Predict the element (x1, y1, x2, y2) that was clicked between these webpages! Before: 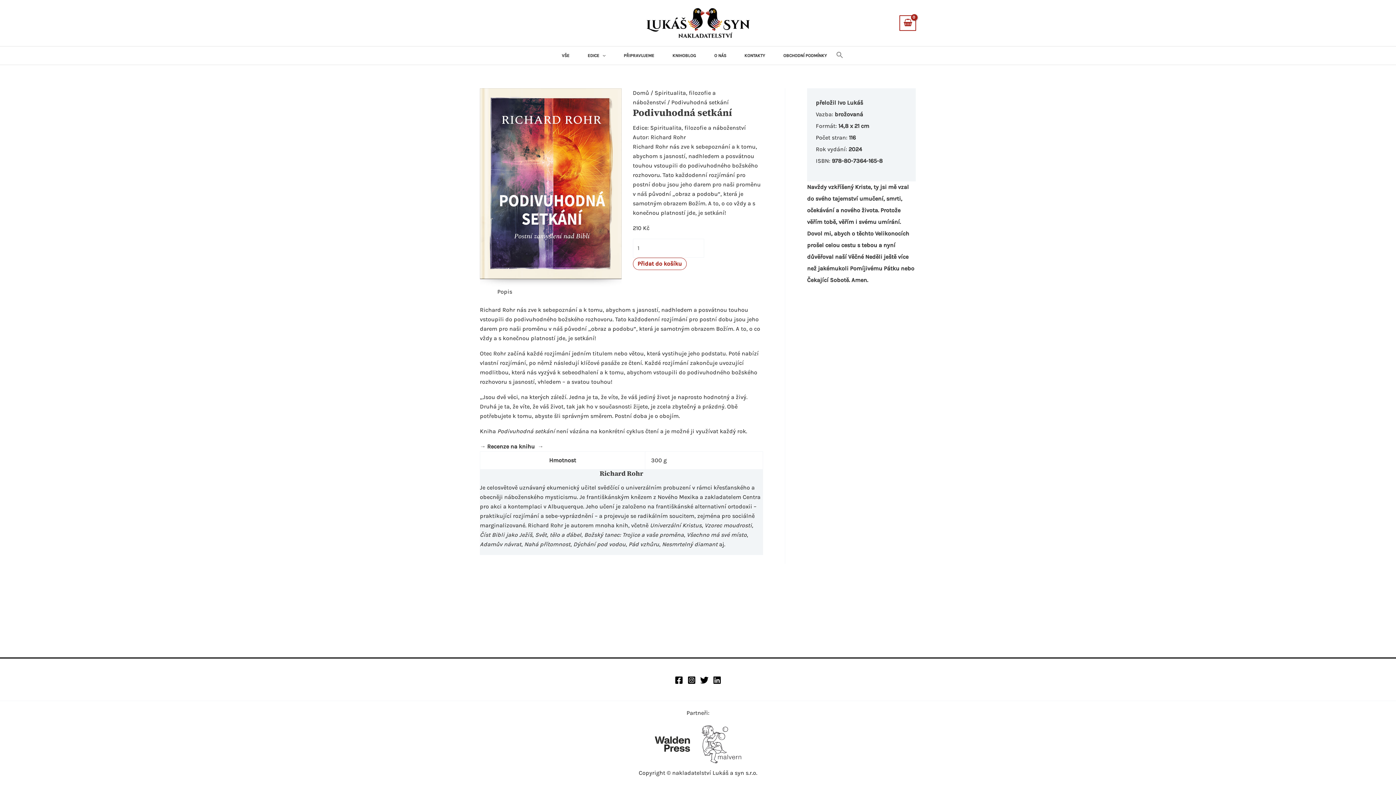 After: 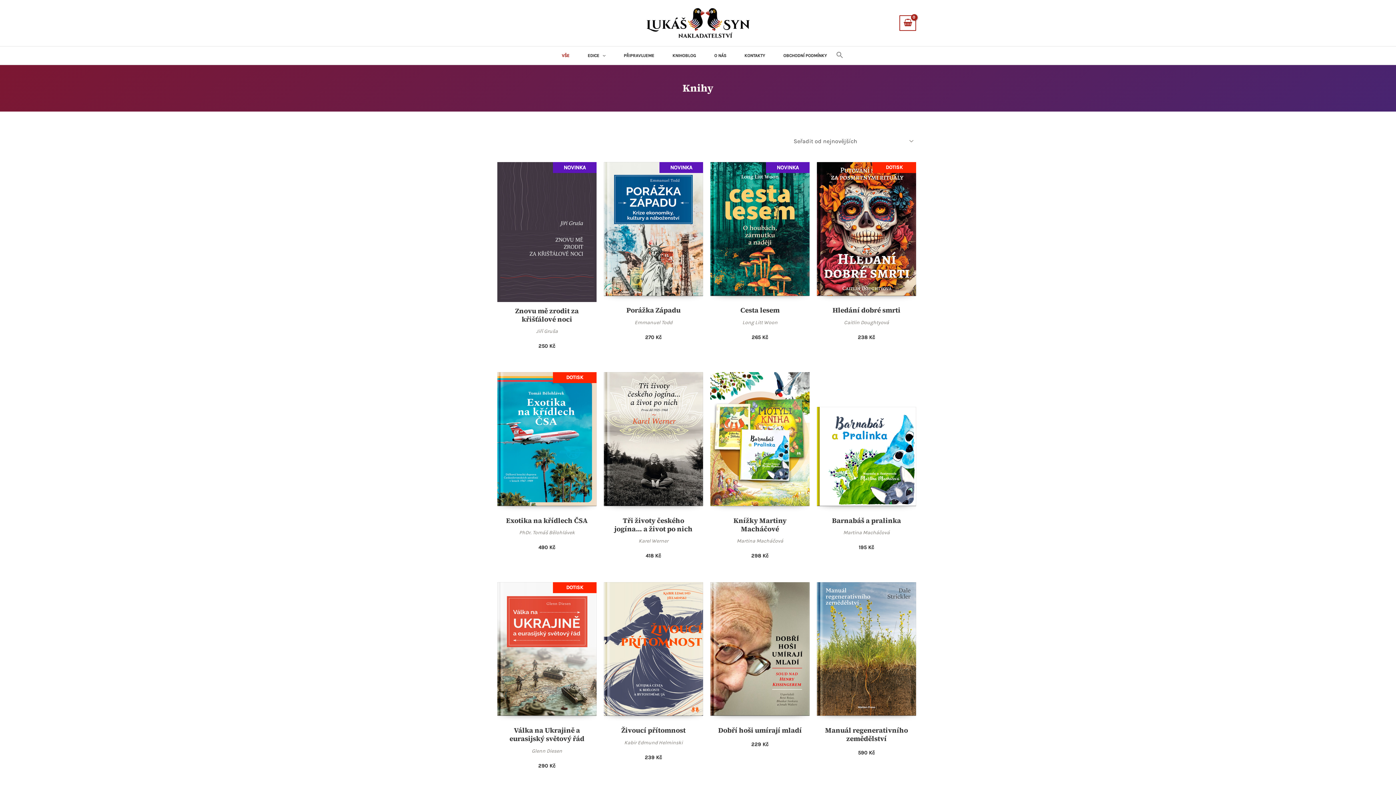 Action: label: VŠE bbox: (552, 46, 578, 64)